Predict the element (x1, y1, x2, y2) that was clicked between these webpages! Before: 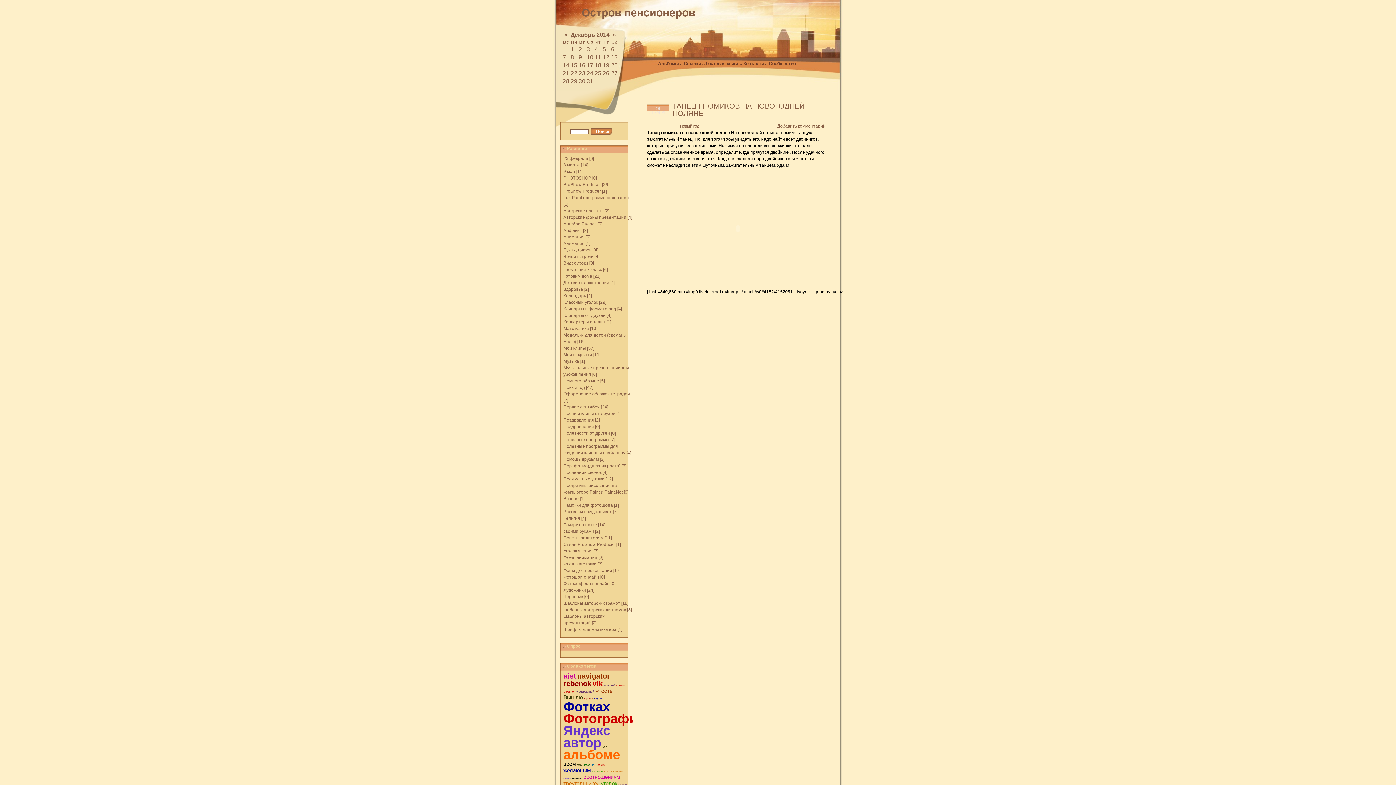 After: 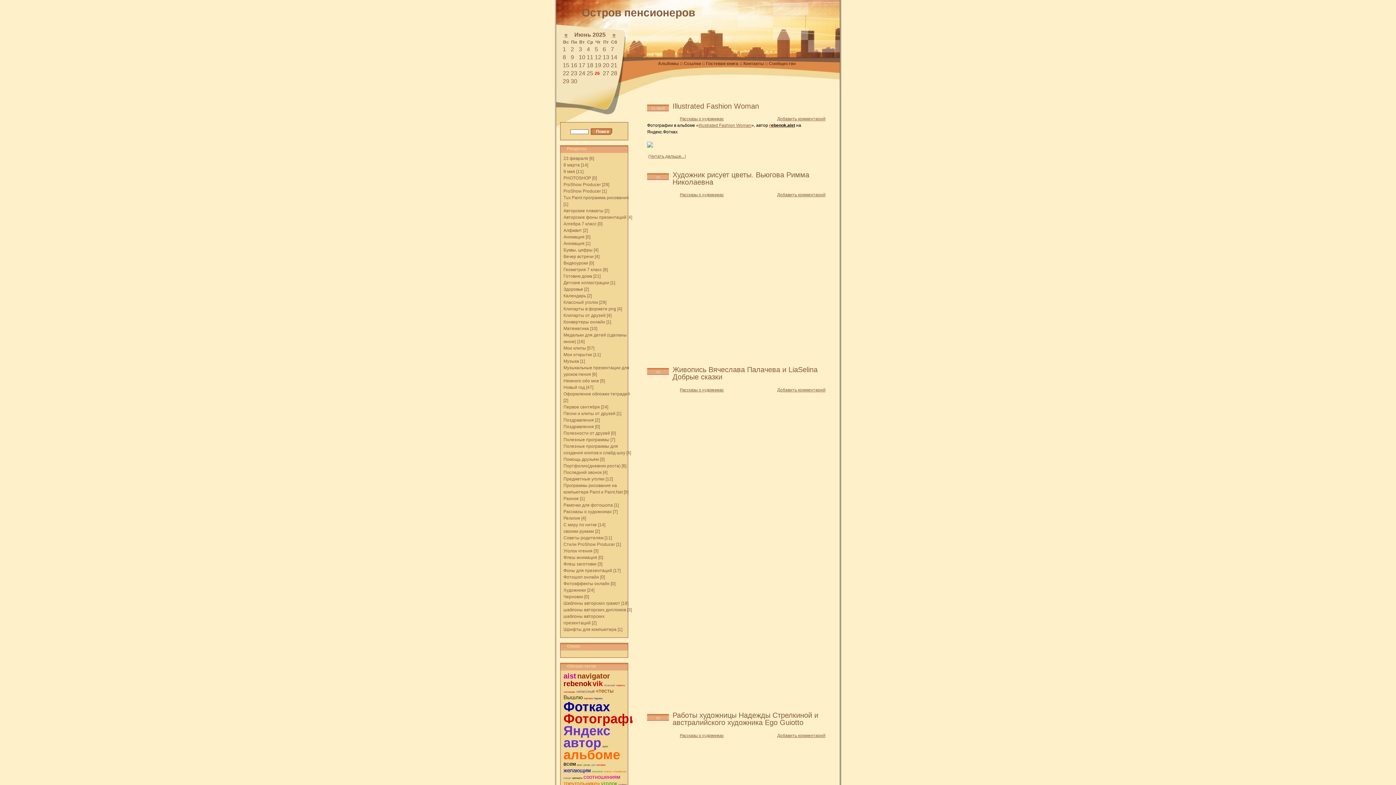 Action: bbox: (563, 509, 617, 514) label: Рассказы о художниках [7]